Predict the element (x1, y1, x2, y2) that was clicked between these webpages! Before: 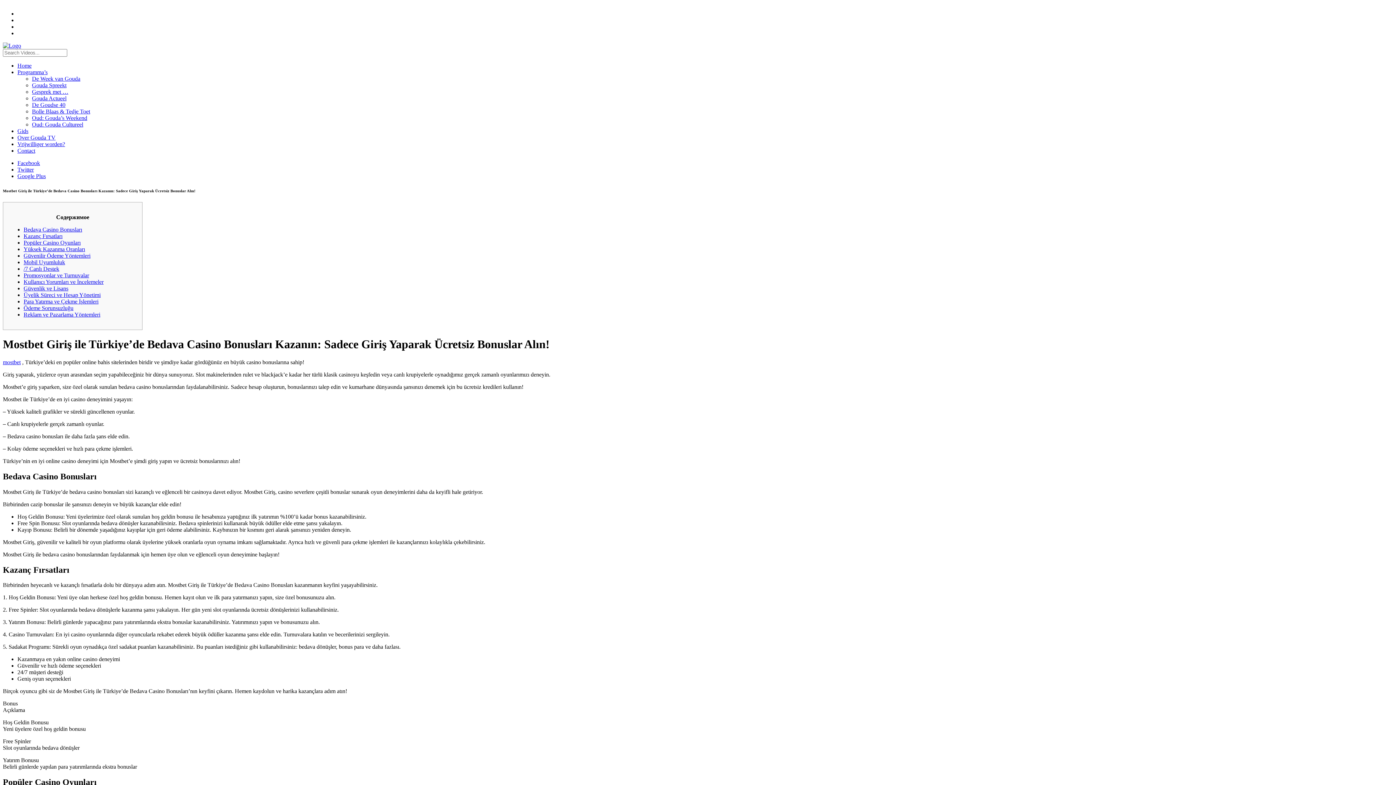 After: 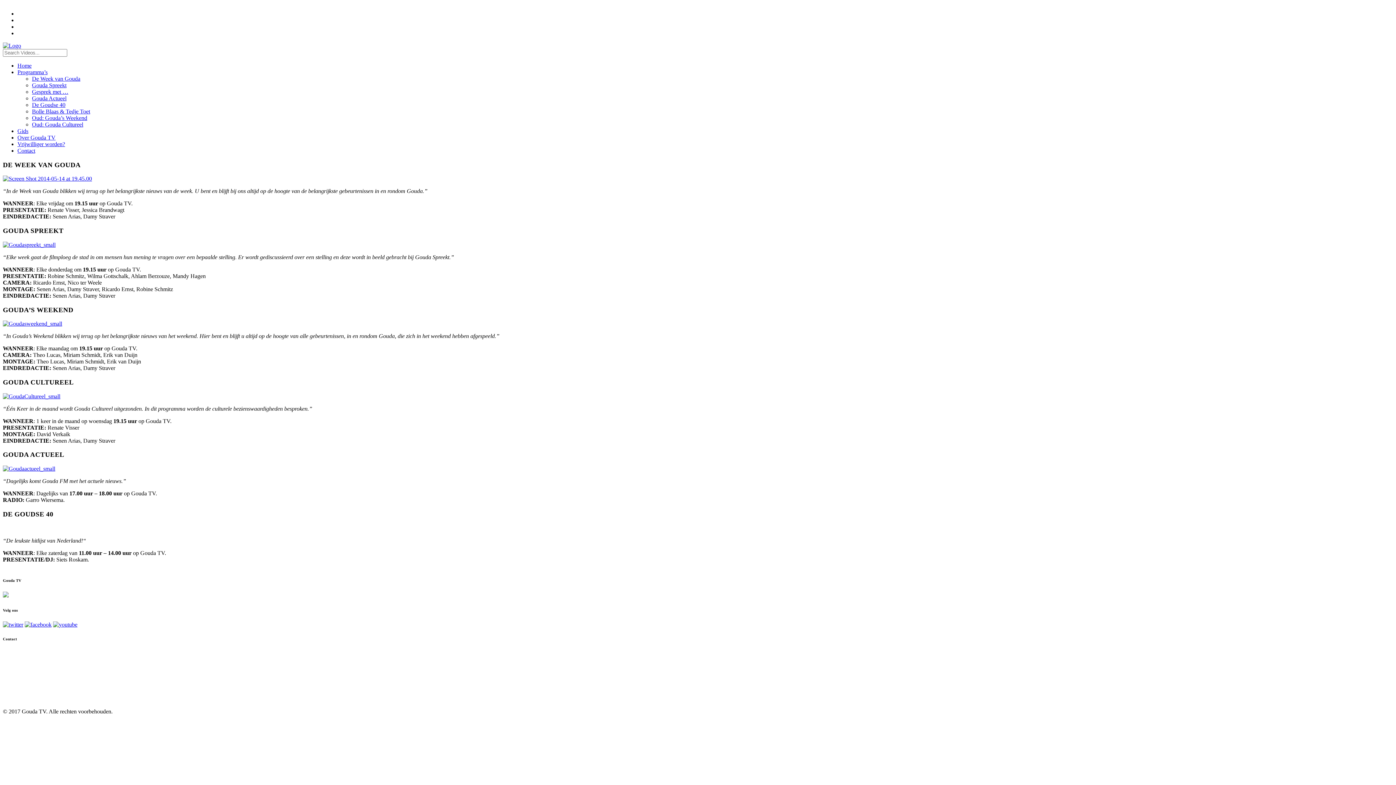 Action: bbox: (17, 69, 47, 75) label: Programma’s